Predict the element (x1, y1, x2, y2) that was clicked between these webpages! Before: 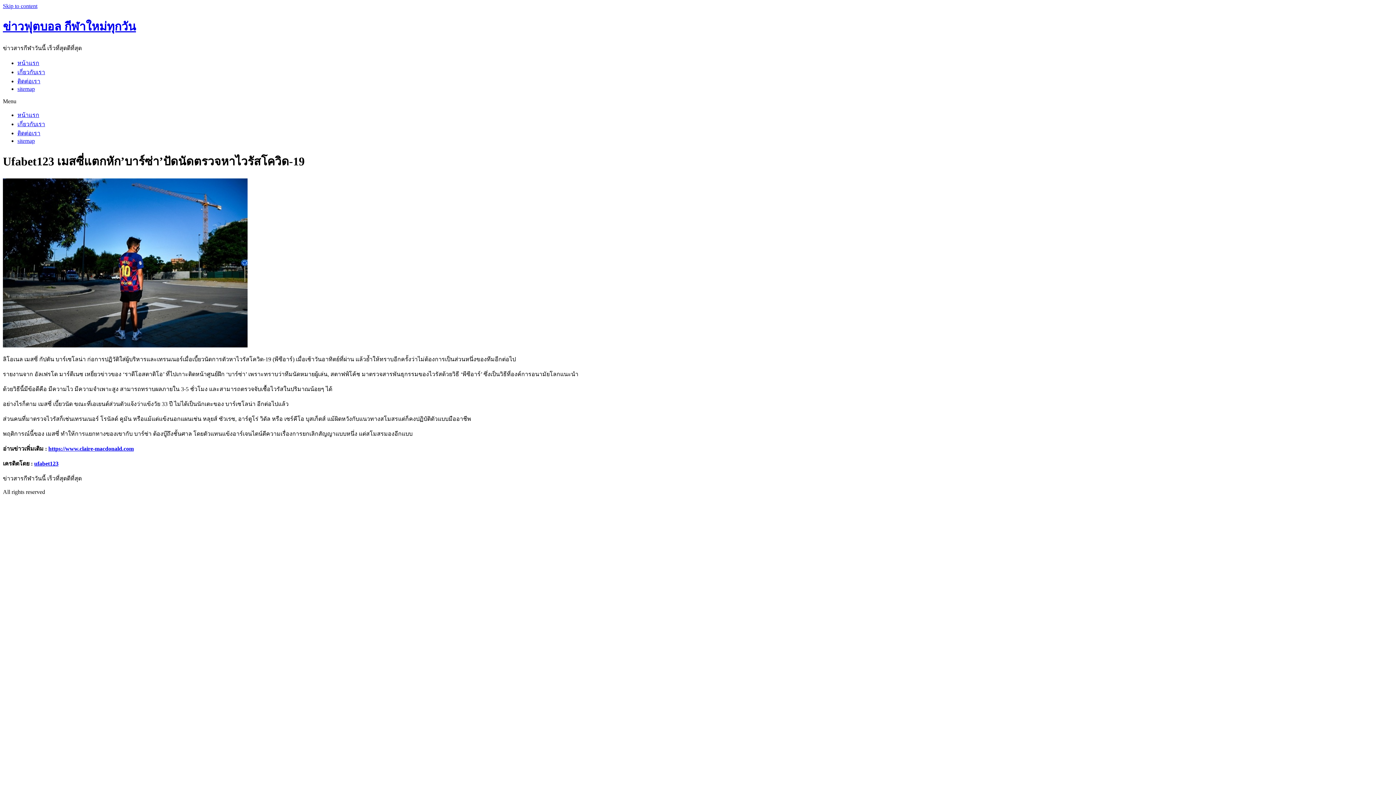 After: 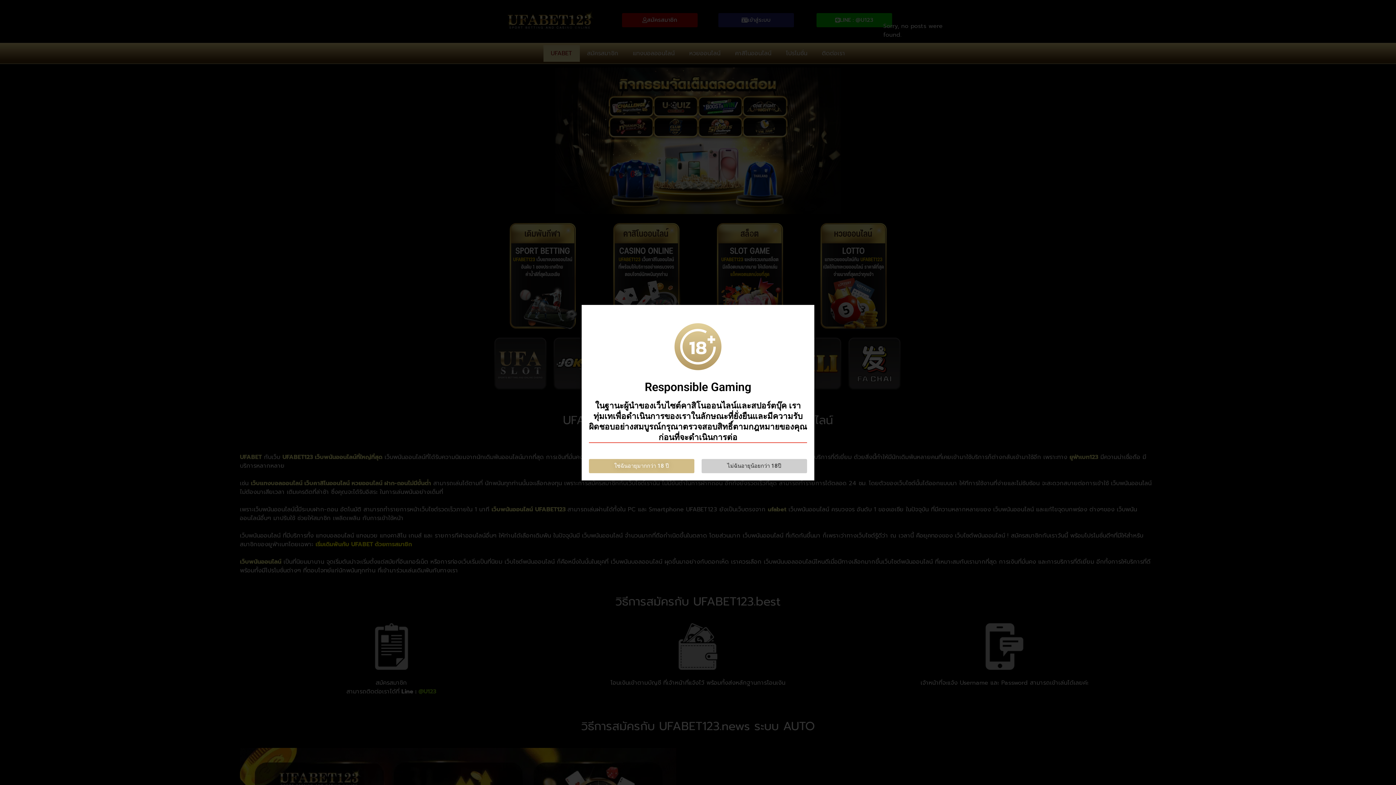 Action: bbox: (34, 460, 58, 466) label: ufabet123